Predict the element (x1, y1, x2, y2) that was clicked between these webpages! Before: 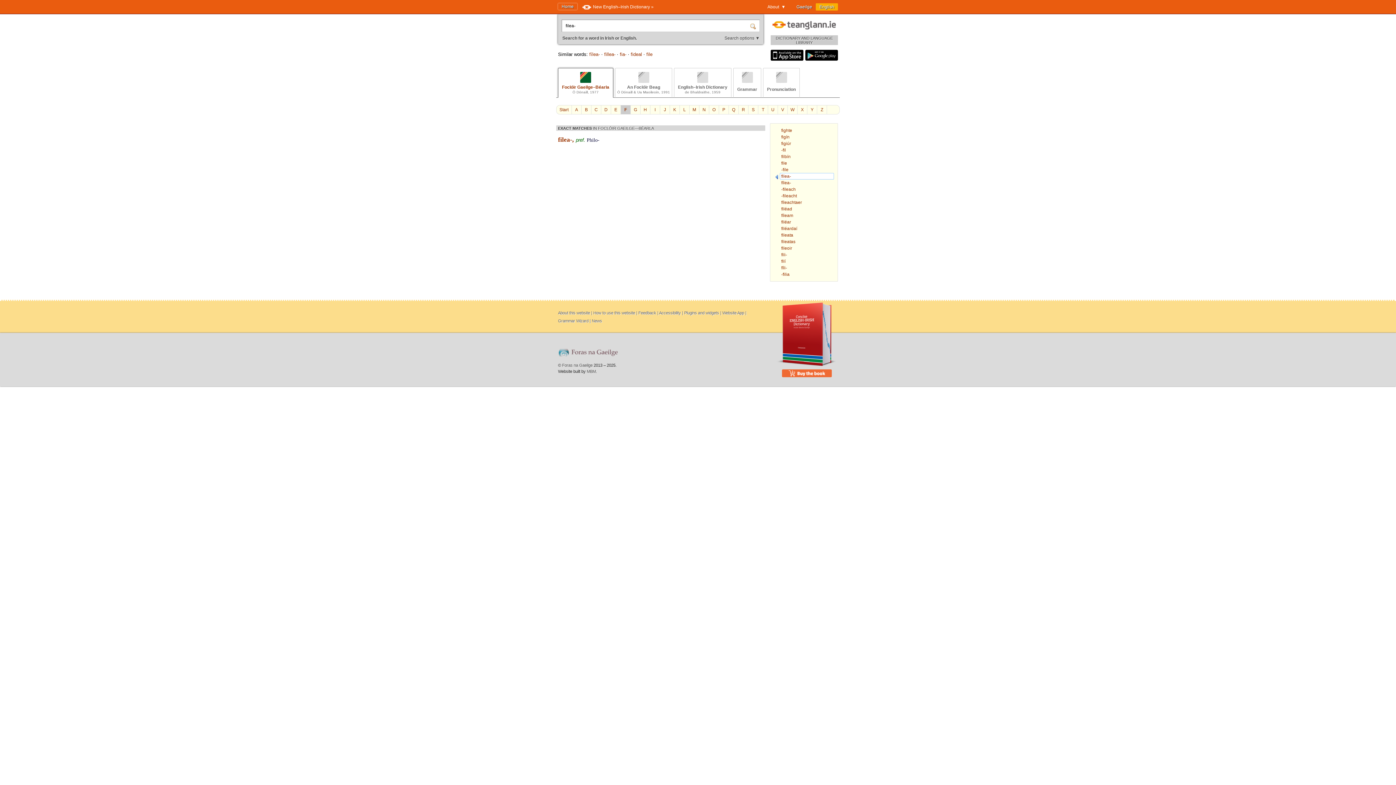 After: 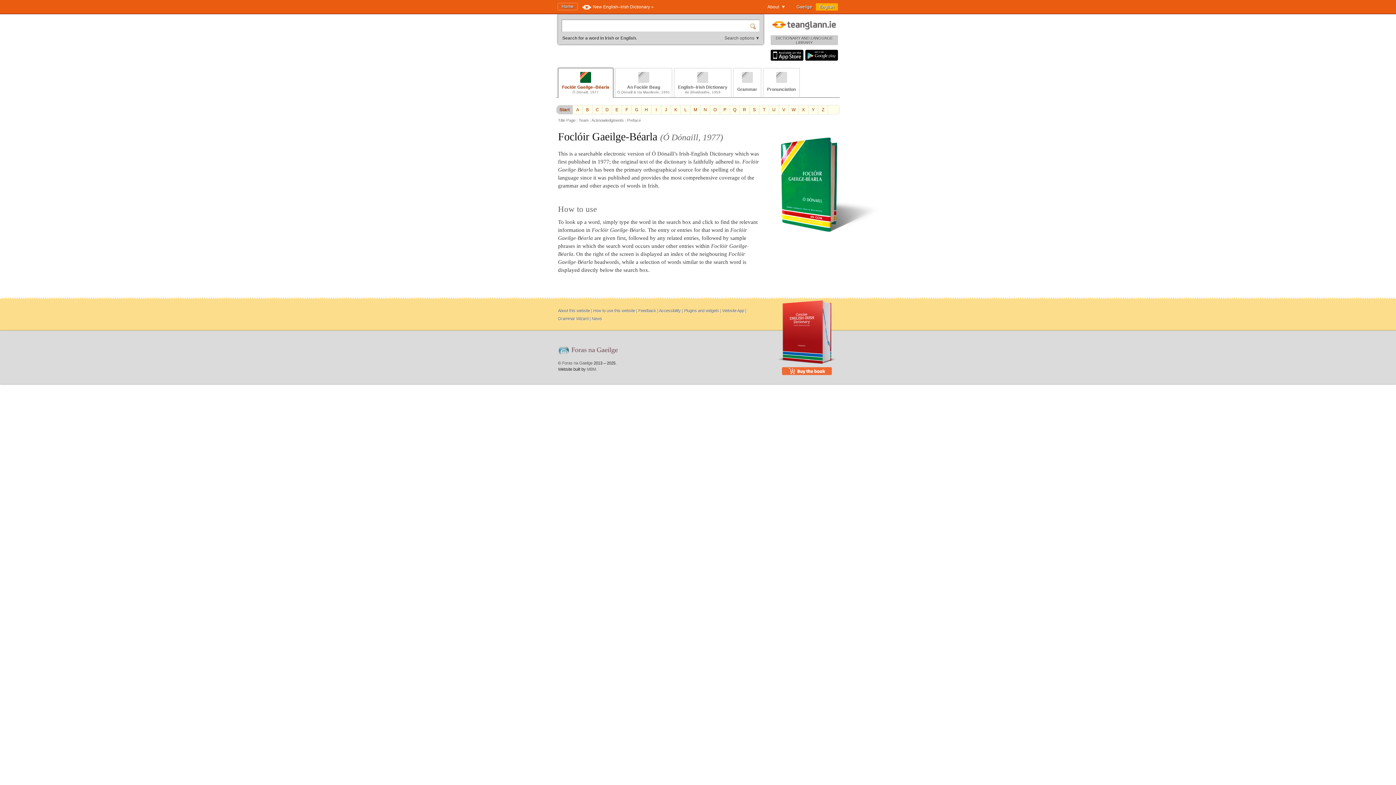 Action: label: Start bbox: (556, 105, 572, 114)